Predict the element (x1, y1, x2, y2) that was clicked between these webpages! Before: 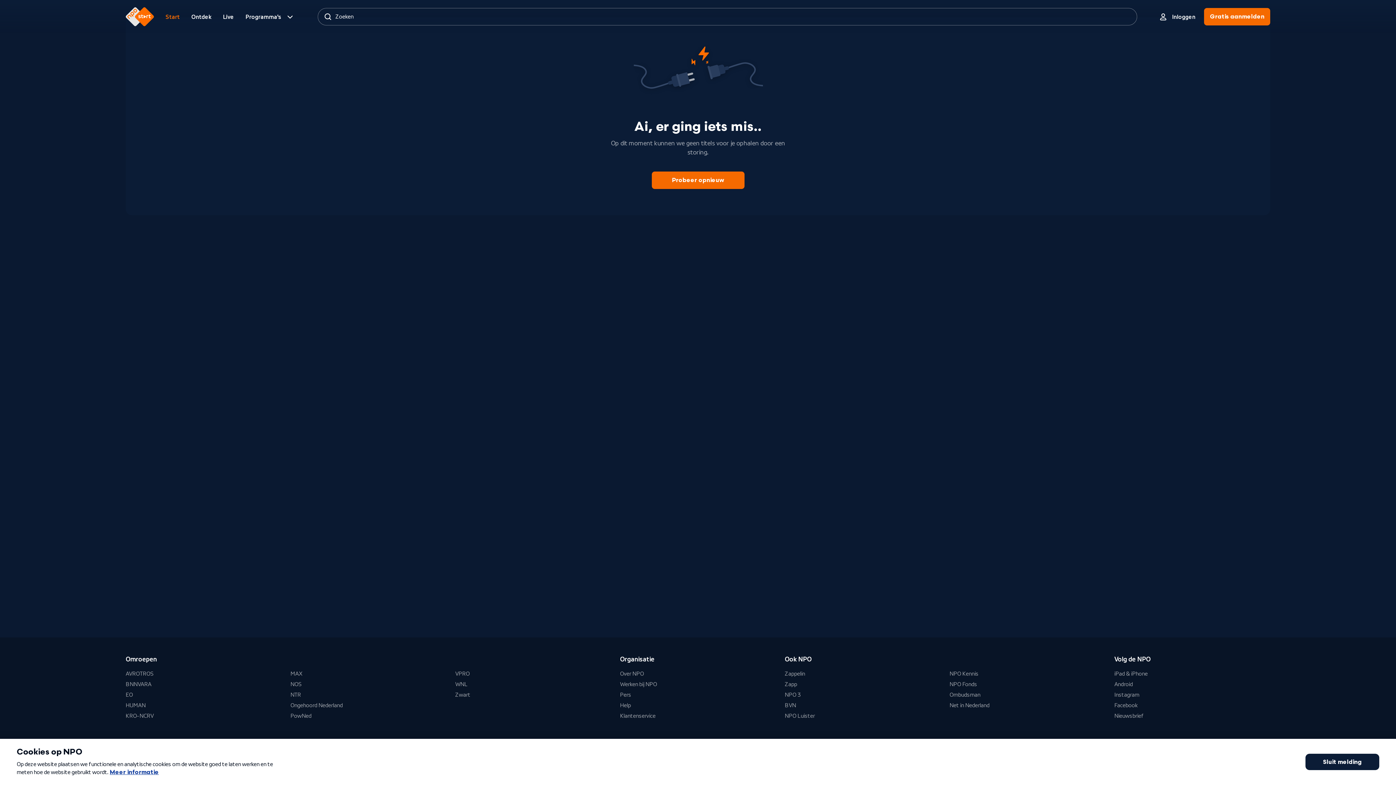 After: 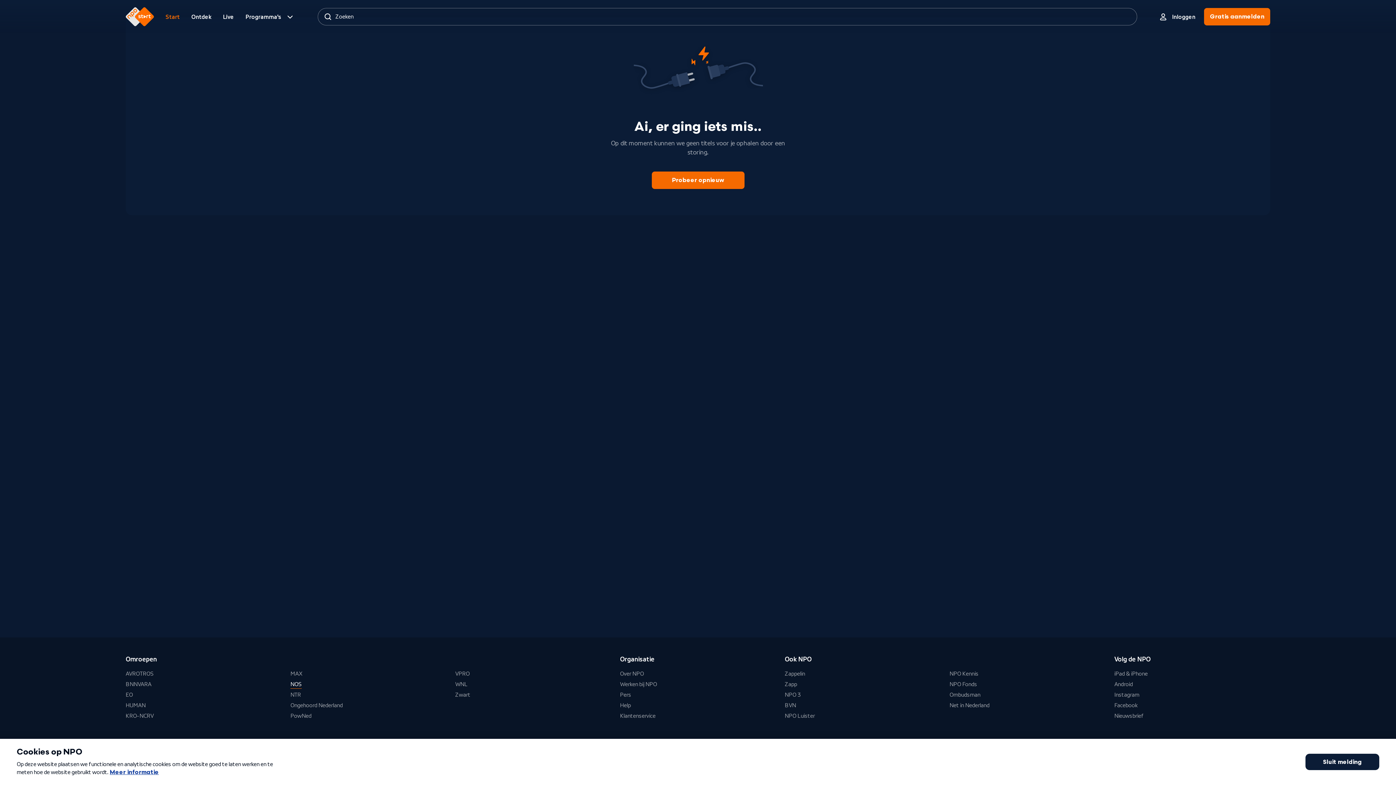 Action: bbox: (290, 680, 301, 689) label: NOS